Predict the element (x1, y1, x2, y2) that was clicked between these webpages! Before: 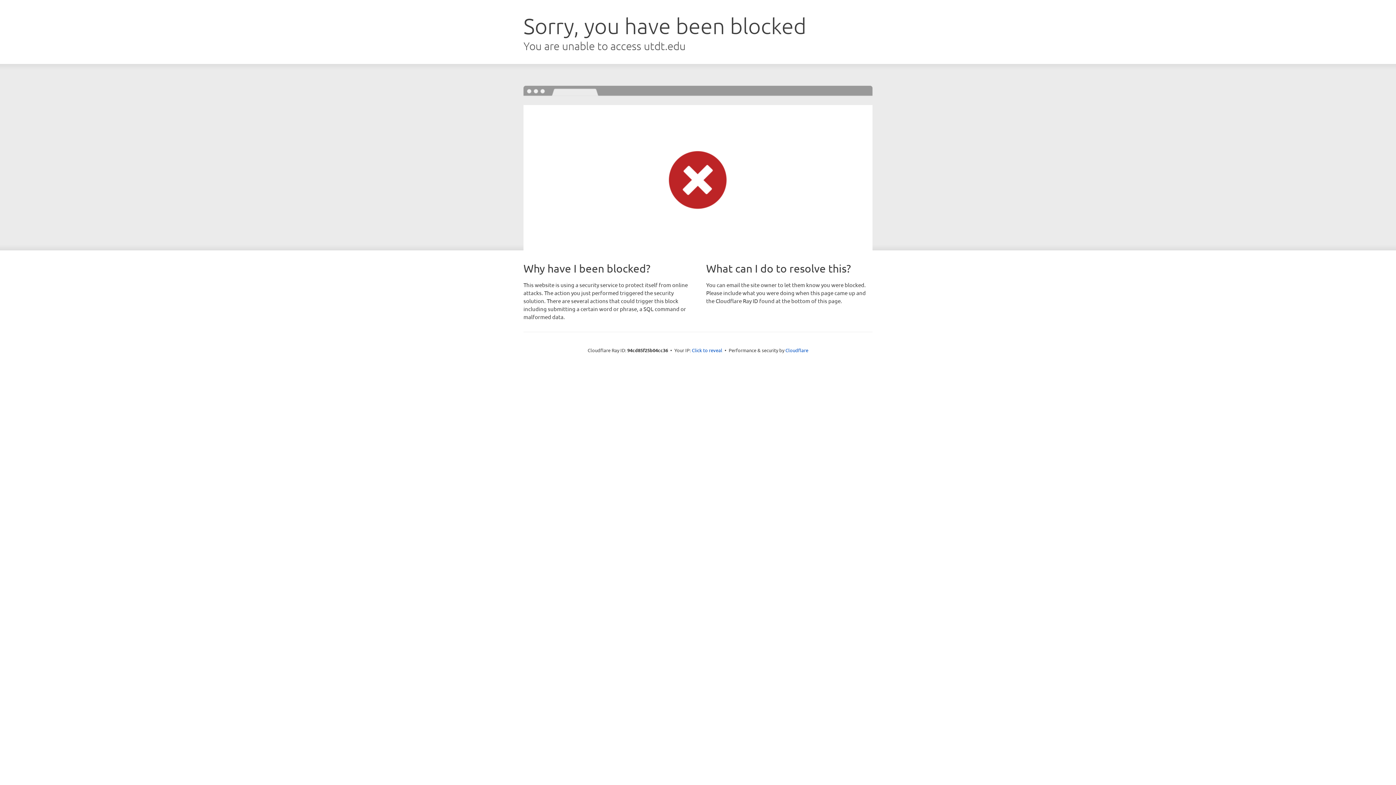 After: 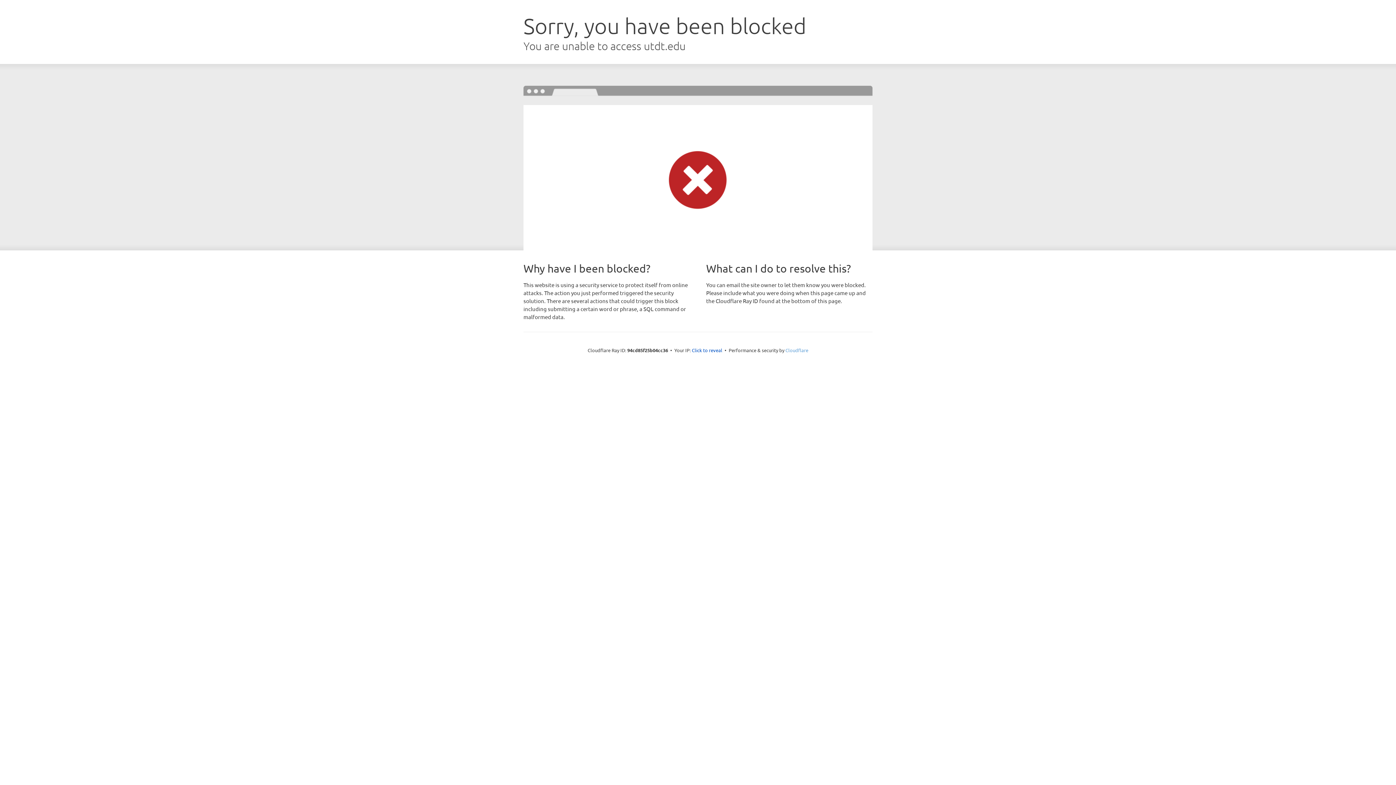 Action: label: Cloudflare bbox: (785, 347, 808, 353)